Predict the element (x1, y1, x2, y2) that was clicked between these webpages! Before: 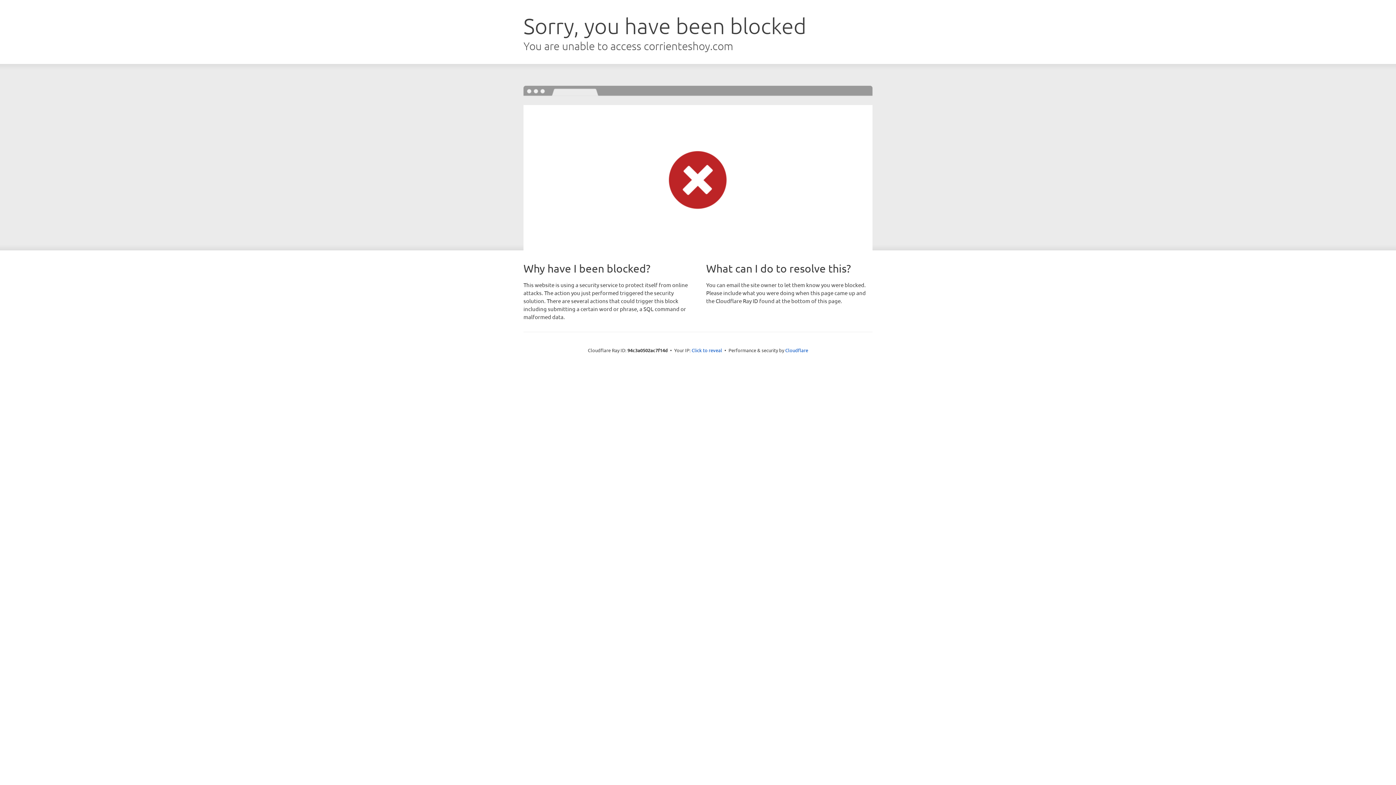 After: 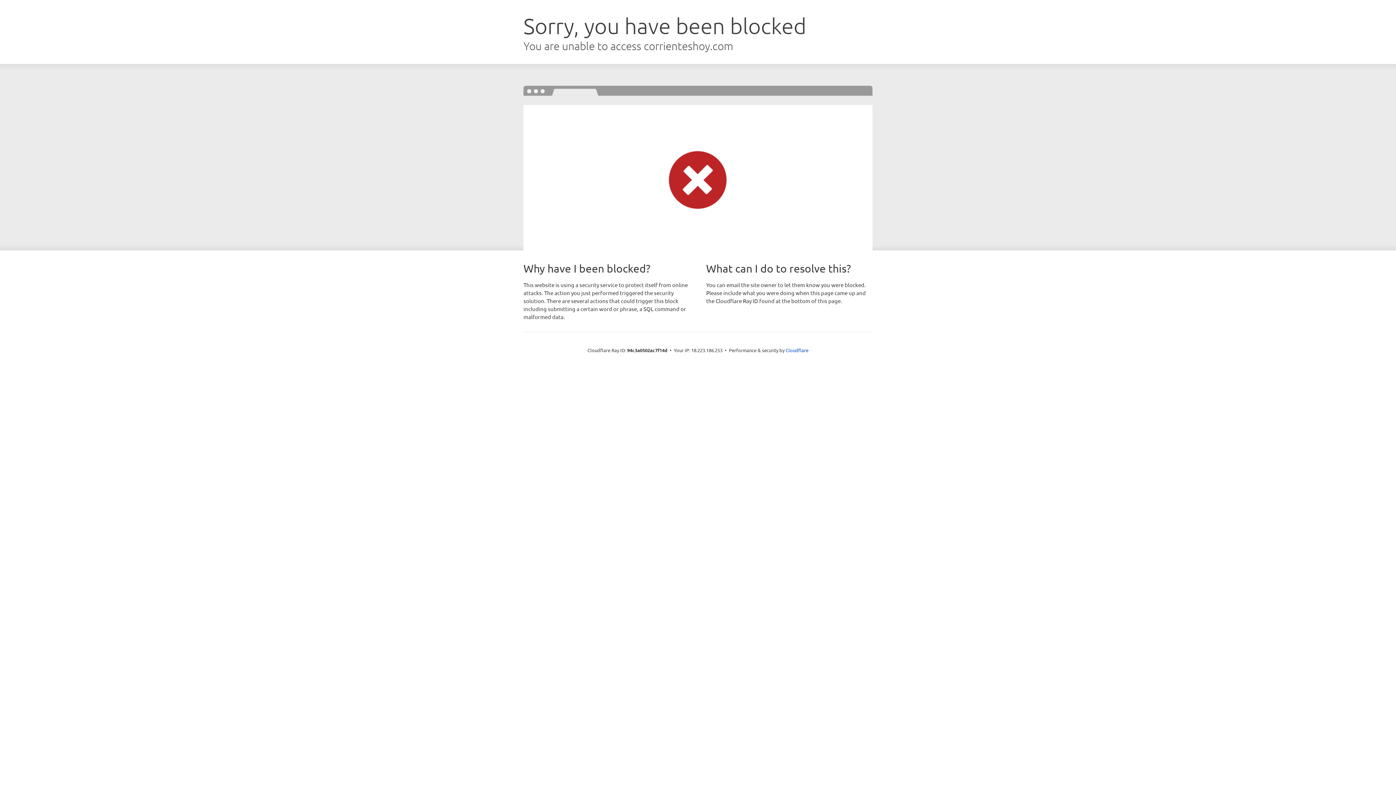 Action: bbox: (691, 346, 722, 353) label: Click to reveal